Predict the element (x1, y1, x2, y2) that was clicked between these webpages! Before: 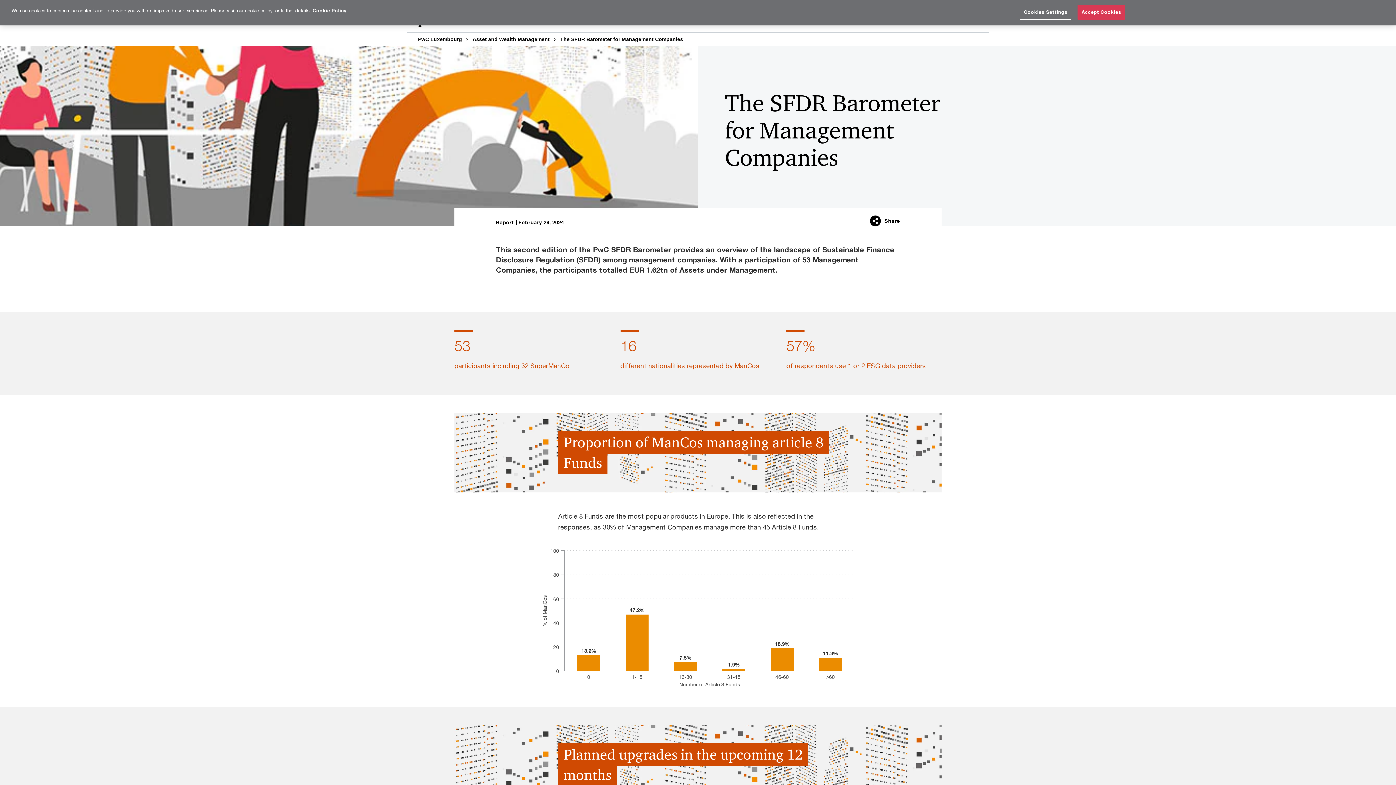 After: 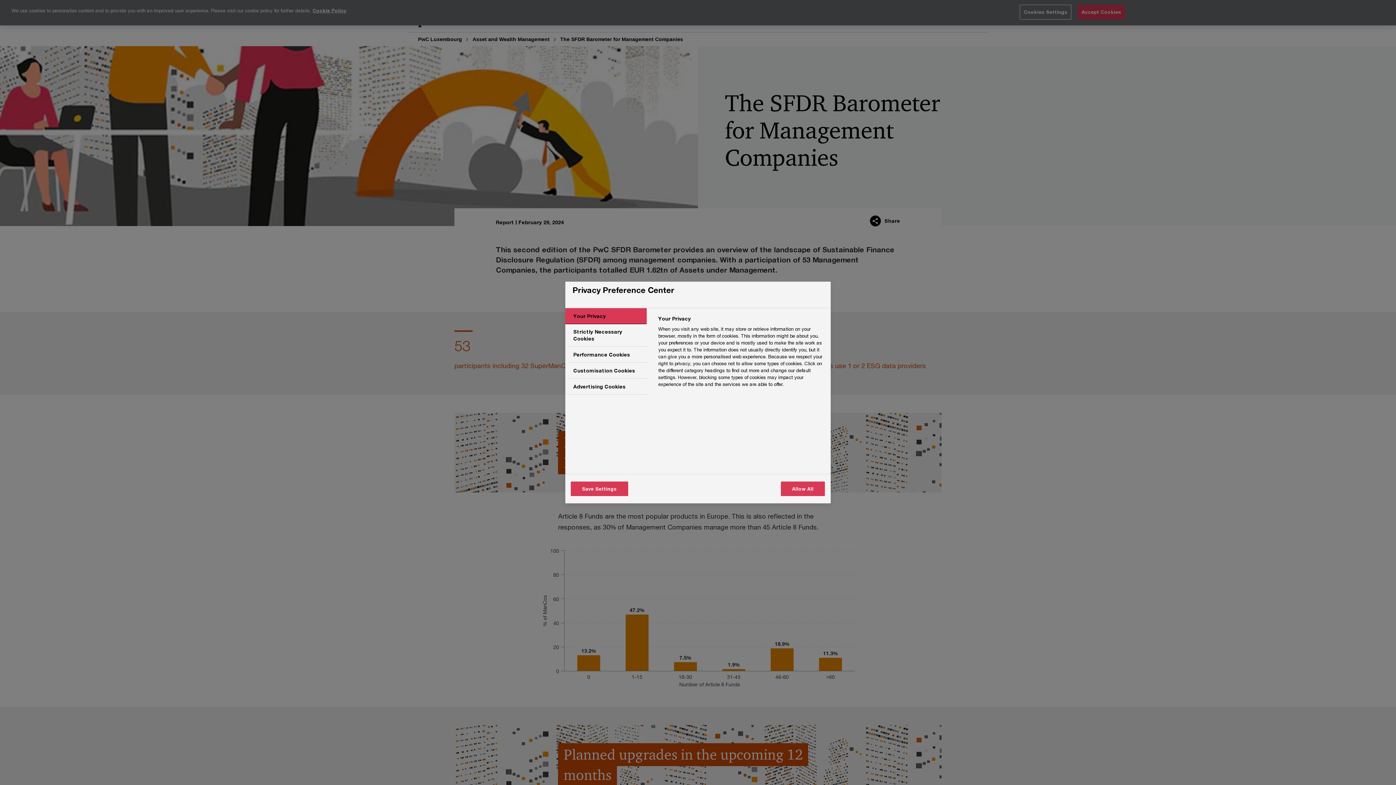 Action: bbox: (1020, 4, 1071, 19) label: Cookies Settings